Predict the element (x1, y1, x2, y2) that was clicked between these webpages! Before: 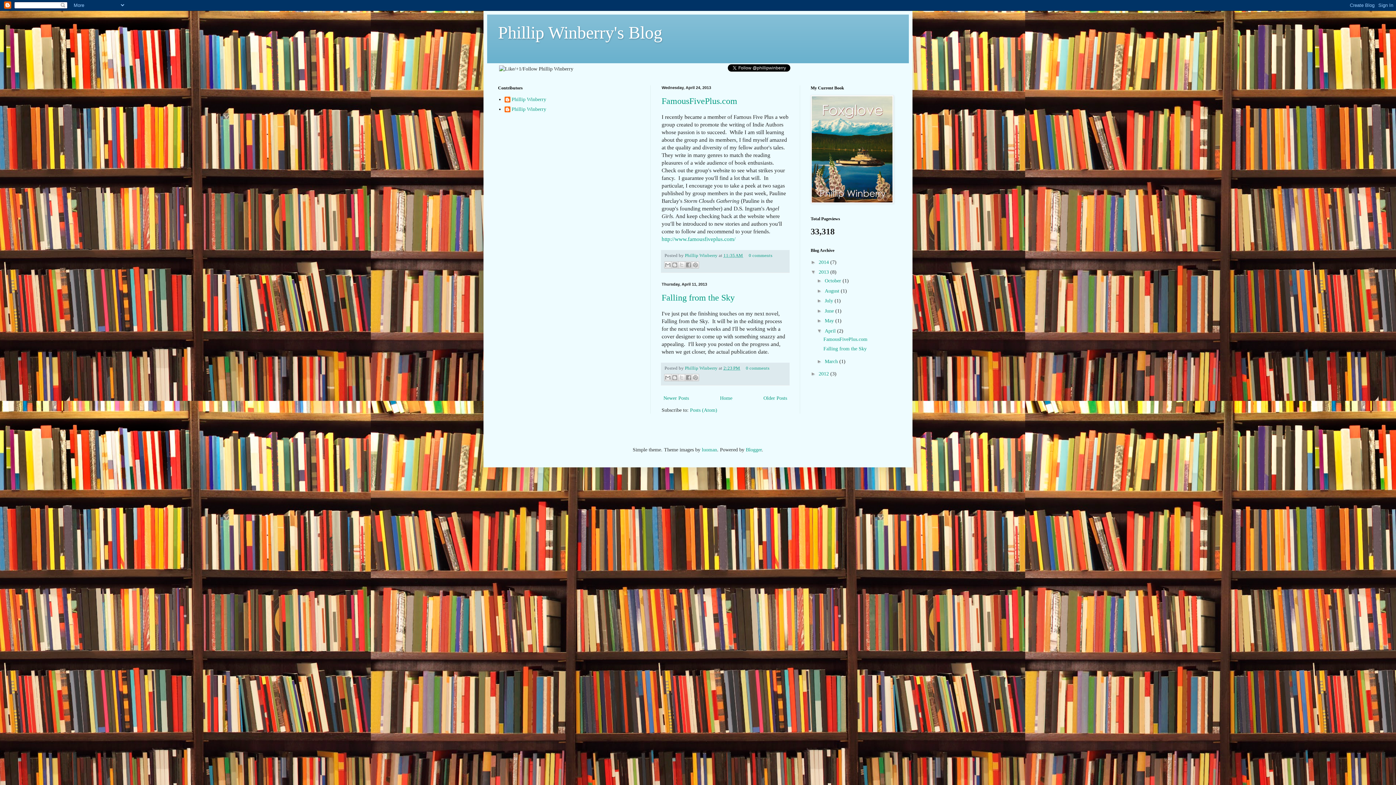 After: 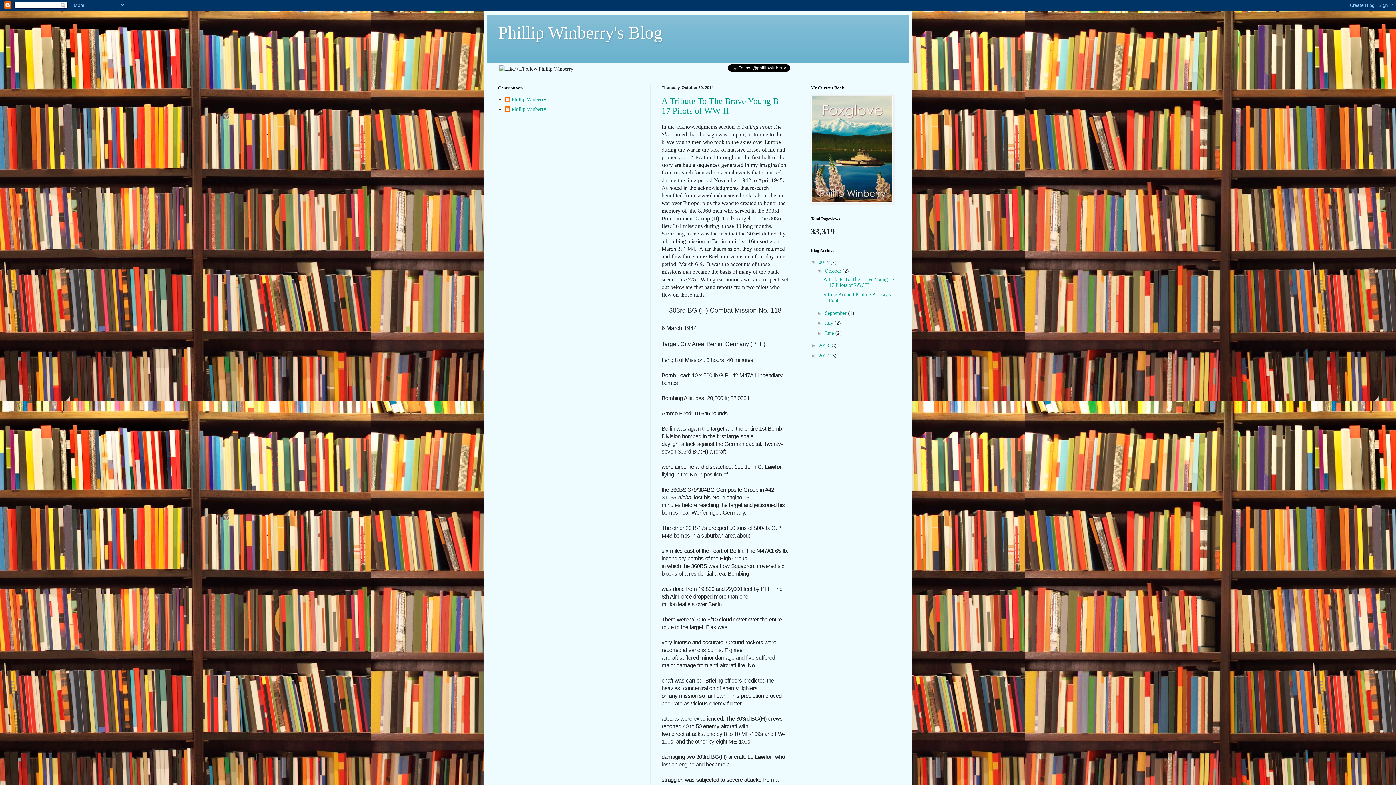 Action: label: Phillip Winberry's Blog bbox: (498, 22, 662, 42)